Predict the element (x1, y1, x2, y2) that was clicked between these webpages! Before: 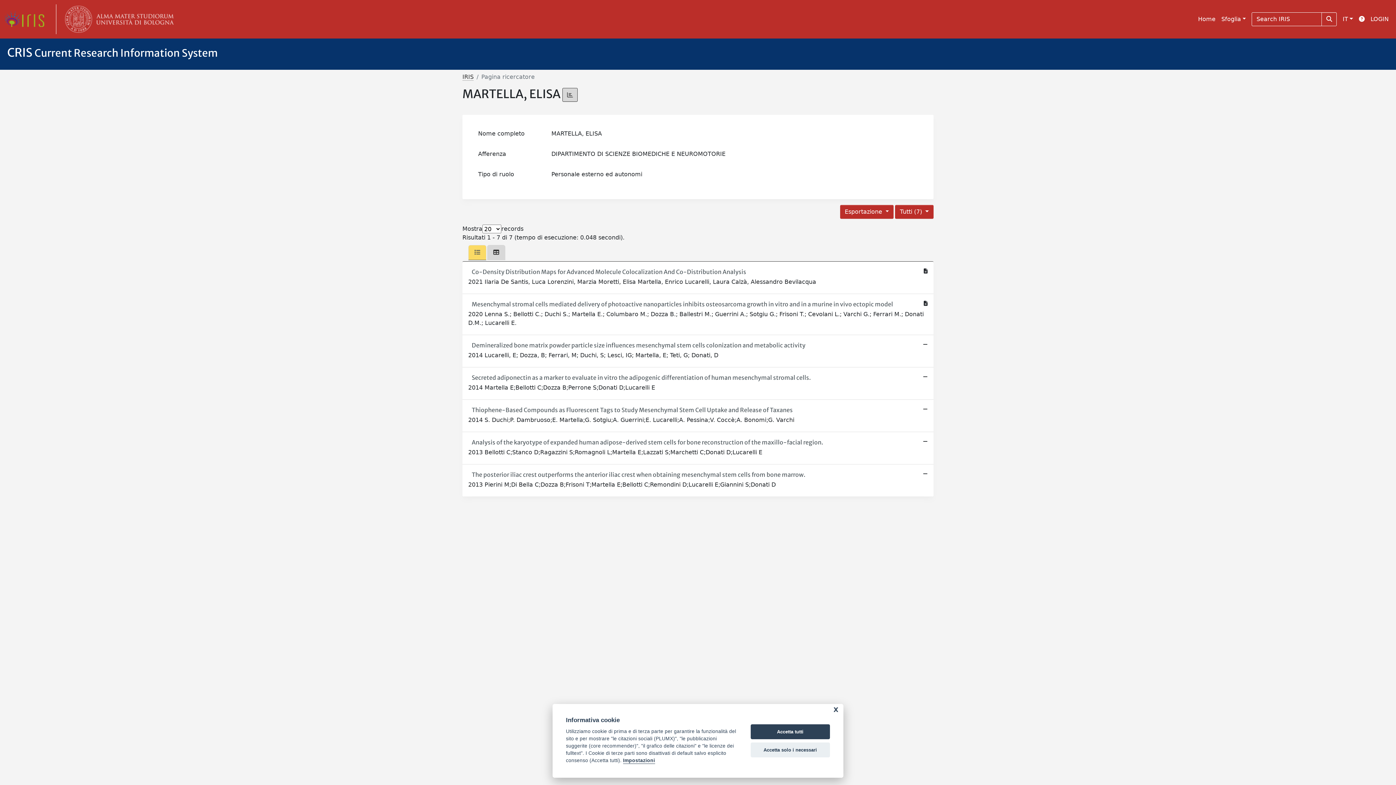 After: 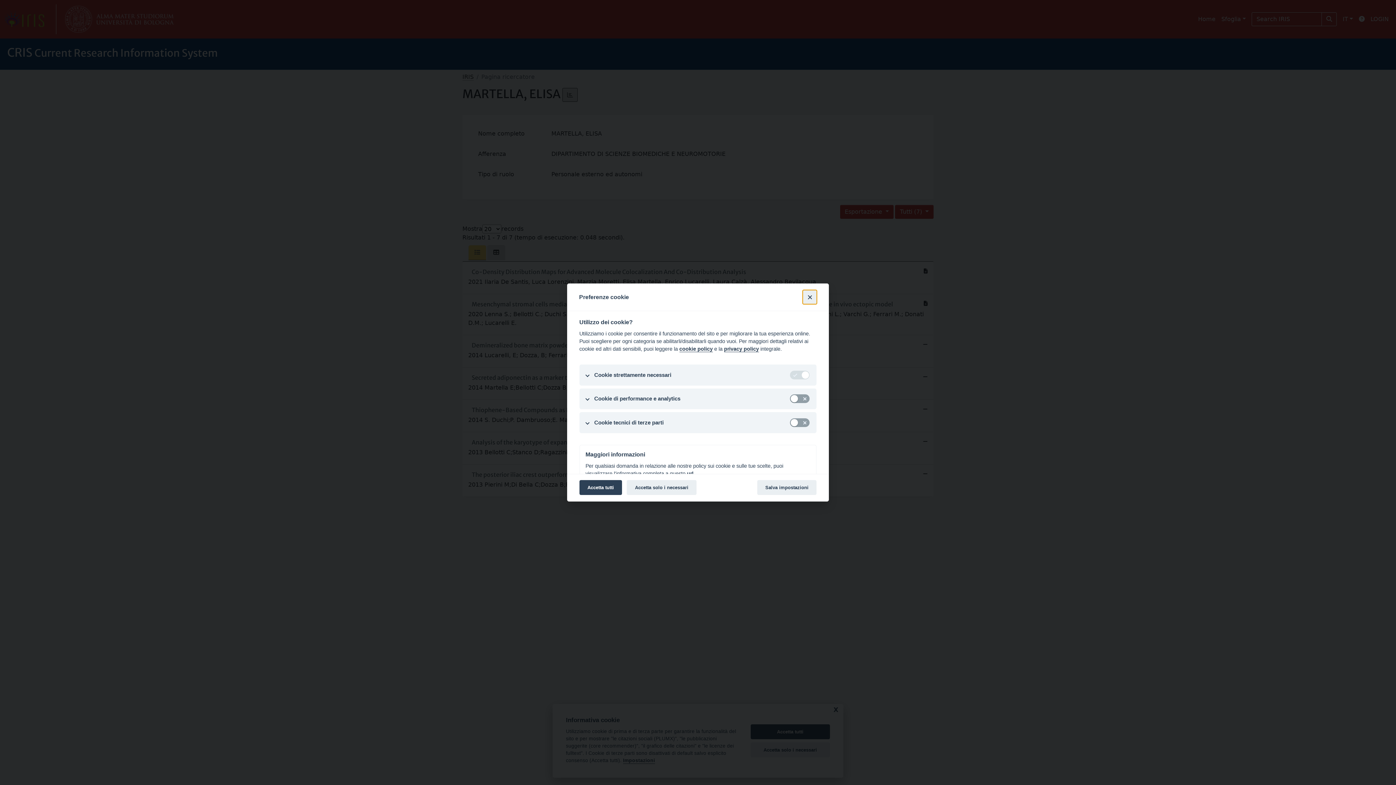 Action: label: Impostazioni bbox: (623, 758, 655, 764)